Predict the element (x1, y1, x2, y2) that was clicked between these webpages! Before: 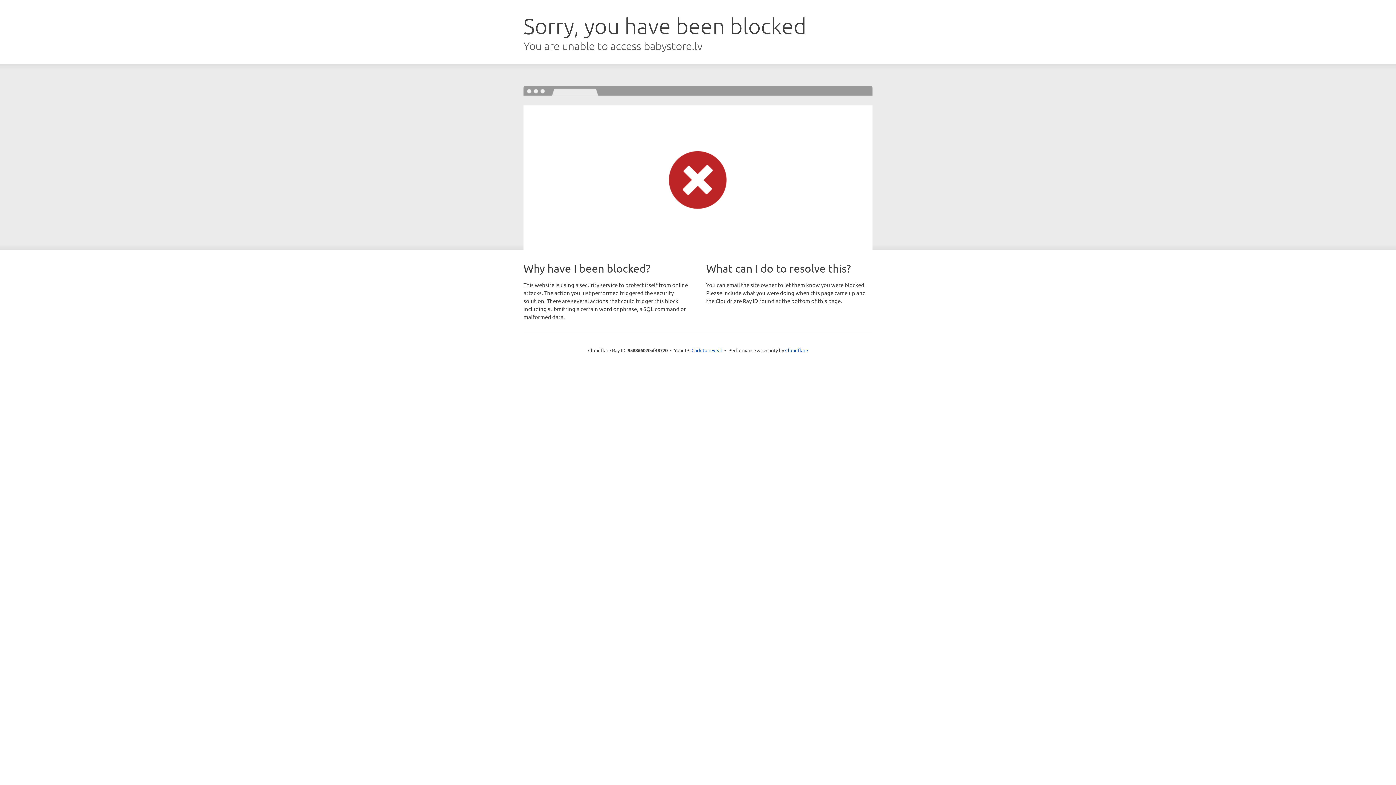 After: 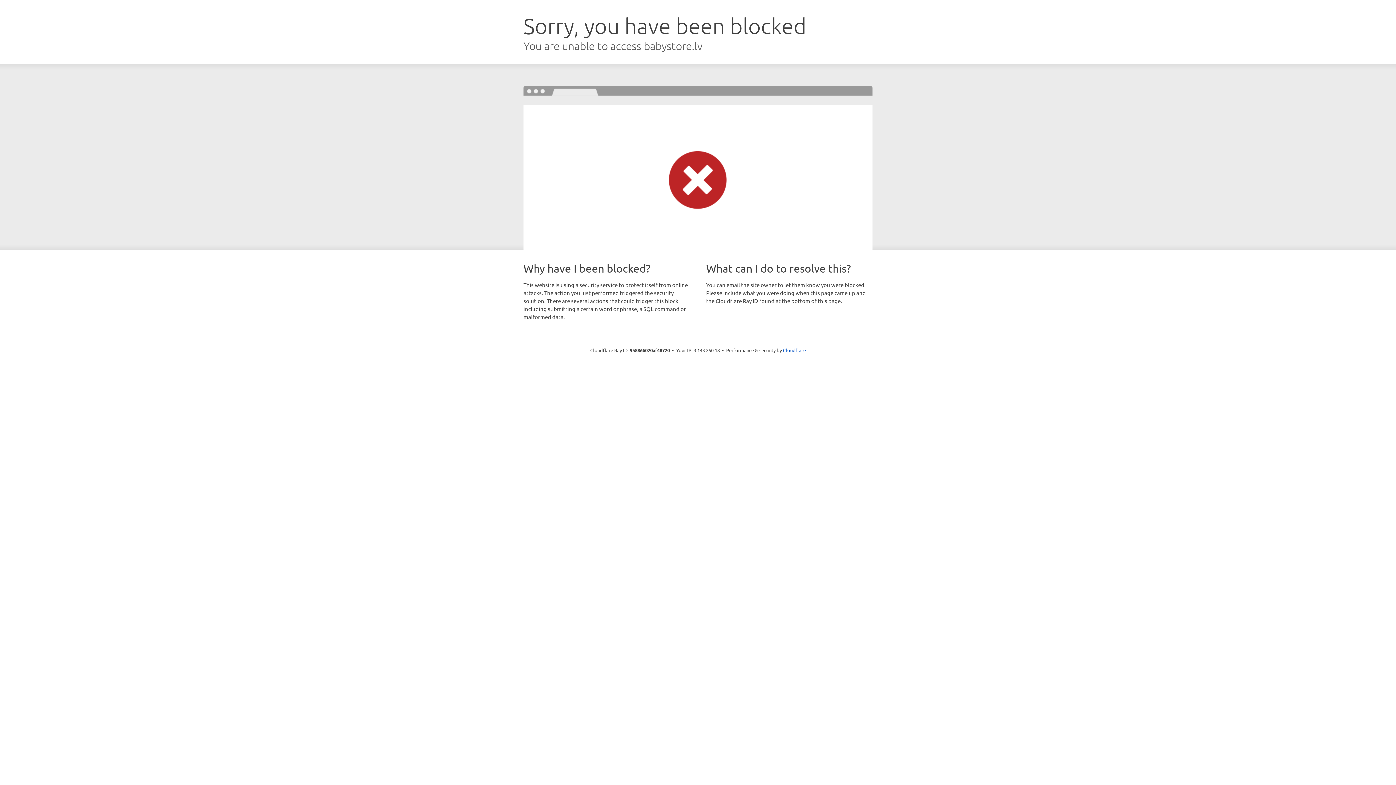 Action: bbox: (691, 346, 722, 353) label: Click to reveal